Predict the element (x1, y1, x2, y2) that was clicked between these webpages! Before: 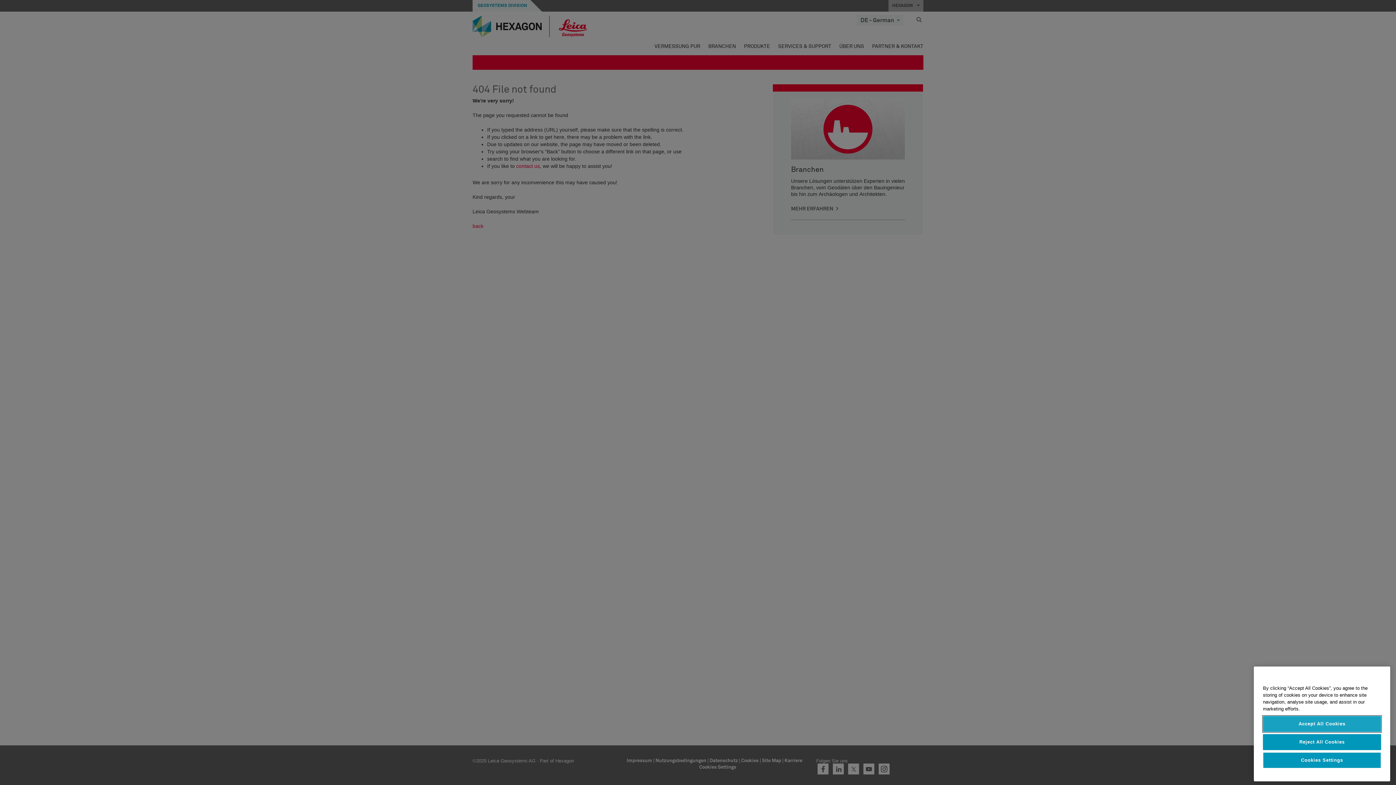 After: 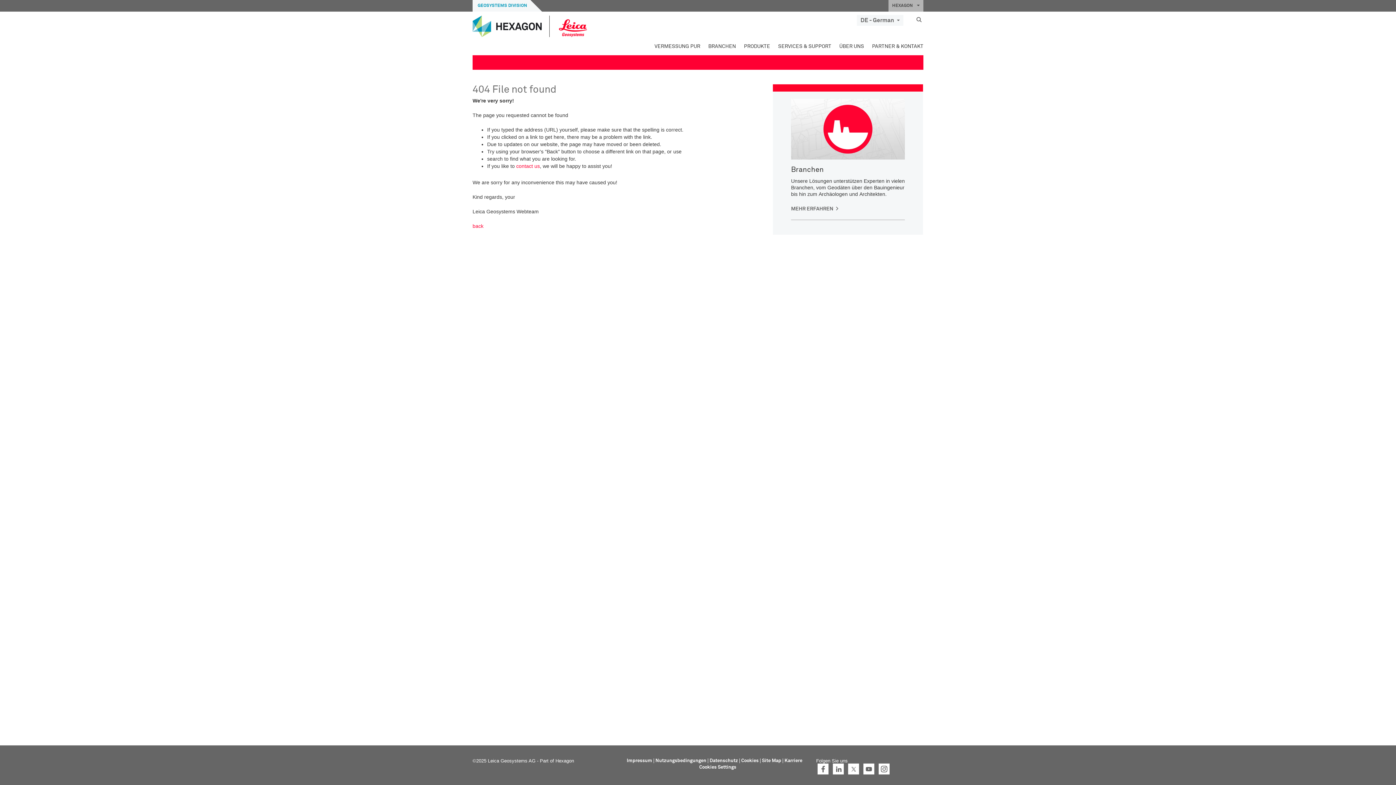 Action: label: Accept All Cookies bbox: (1263, 716, 1381, 732)